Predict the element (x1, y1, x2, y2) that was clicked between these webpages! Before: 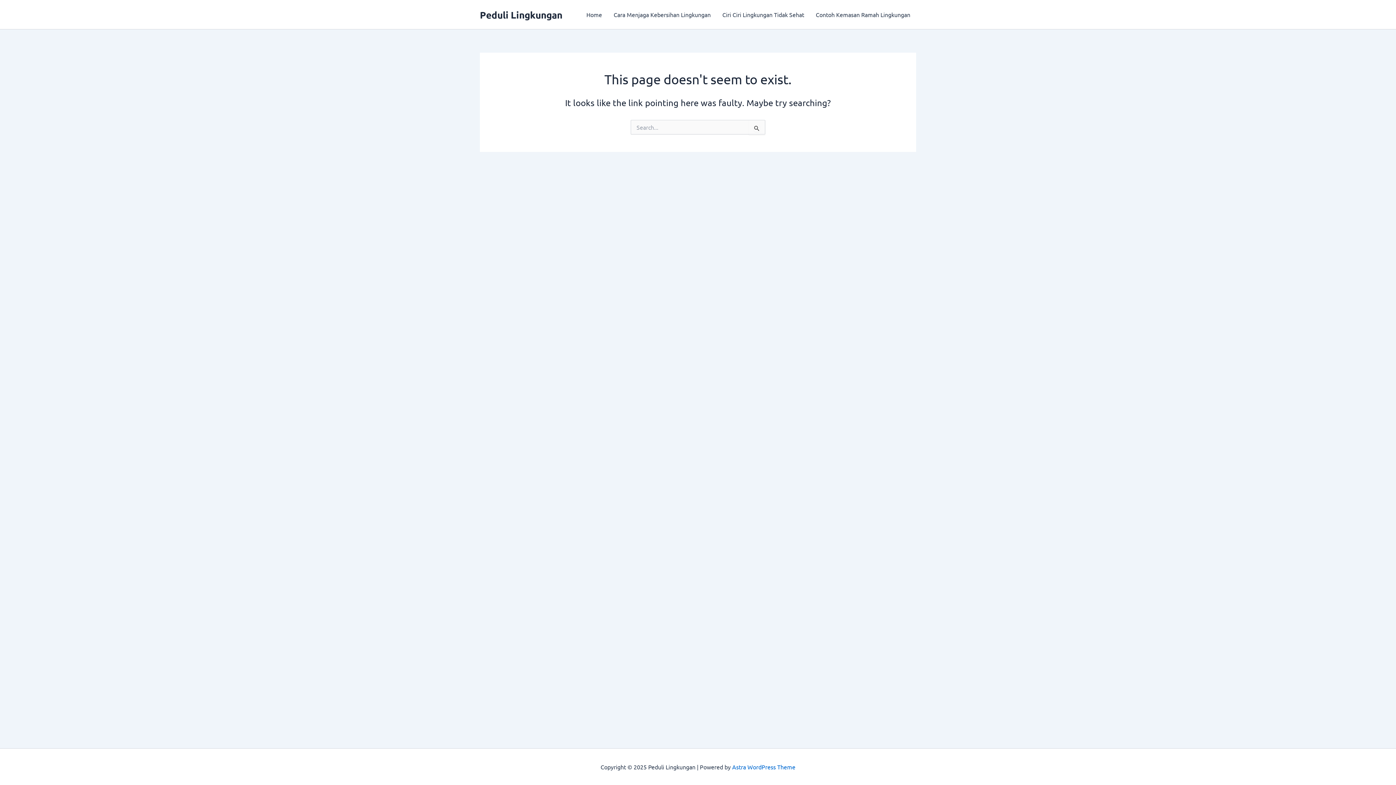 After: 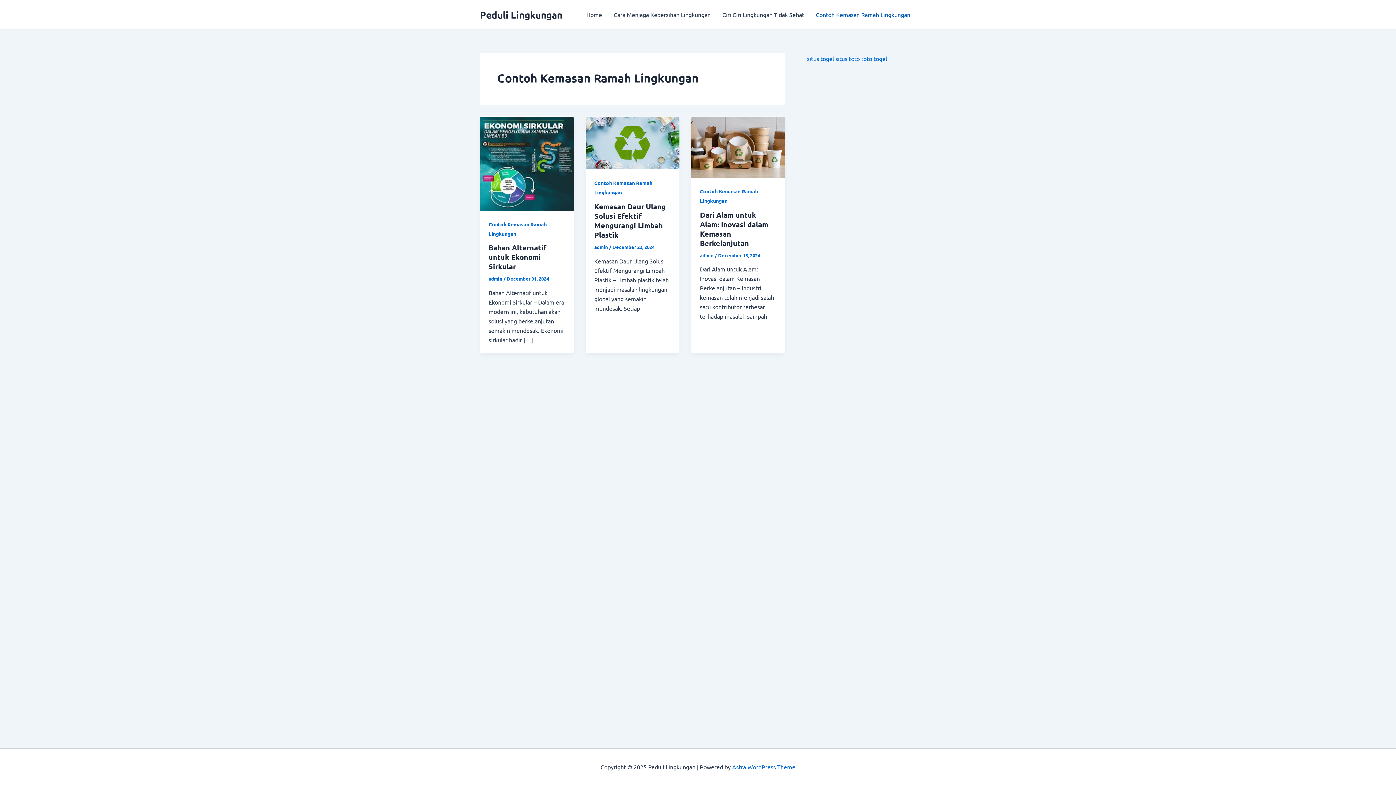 Action: label: Contoh Kemasan Ramah Lingkungan bbox: (810, 0, 916, 29)